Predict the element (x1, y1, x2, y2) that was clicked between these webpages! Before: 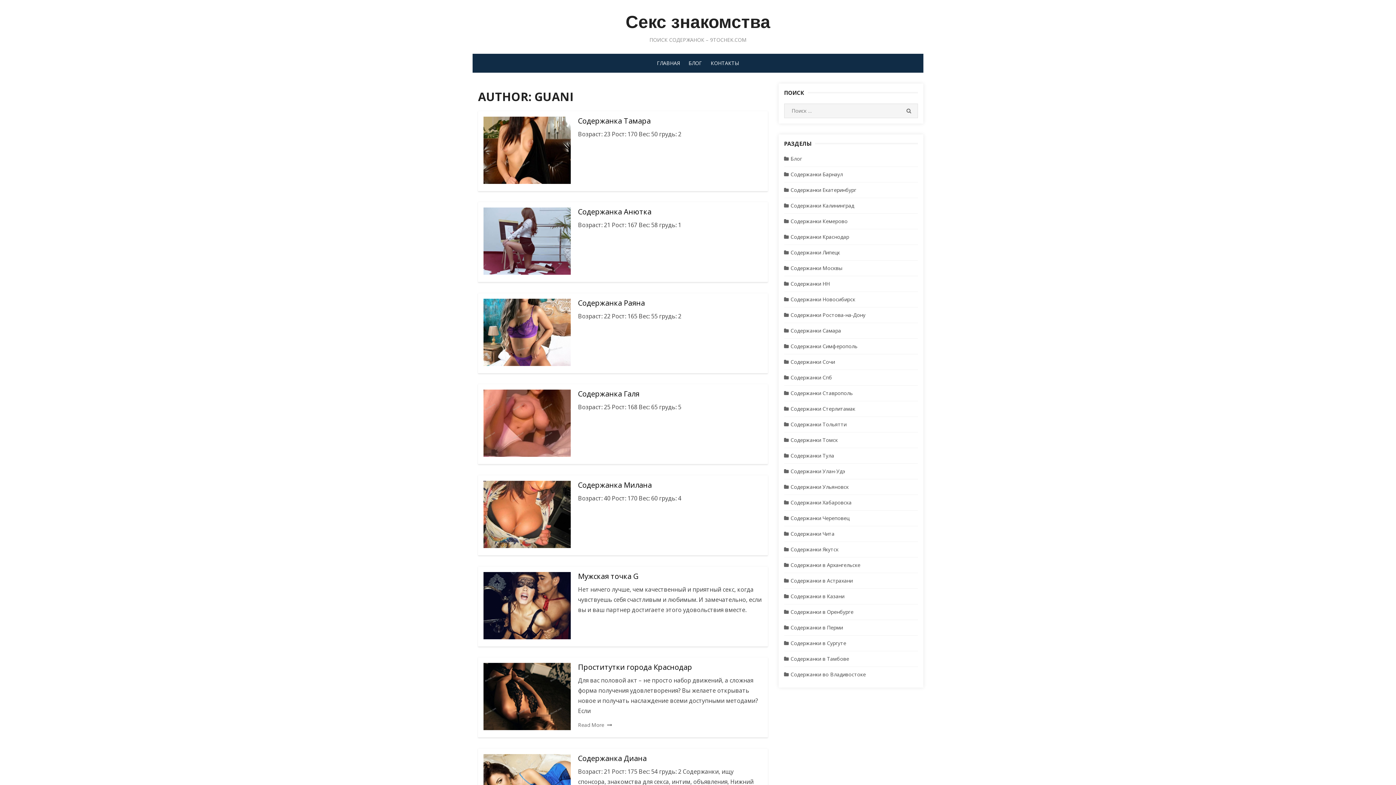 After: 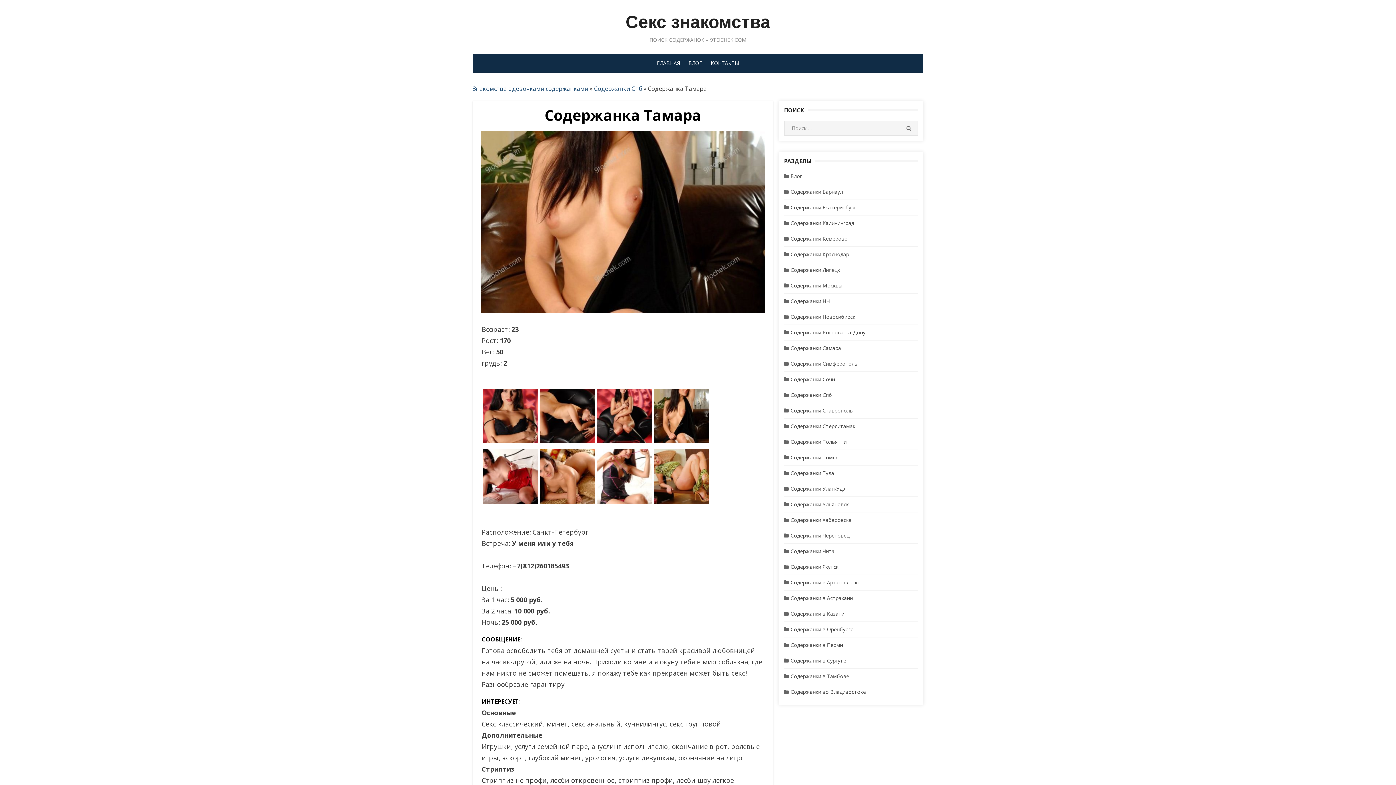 Action: bbox: (483, 116, 570, 183)